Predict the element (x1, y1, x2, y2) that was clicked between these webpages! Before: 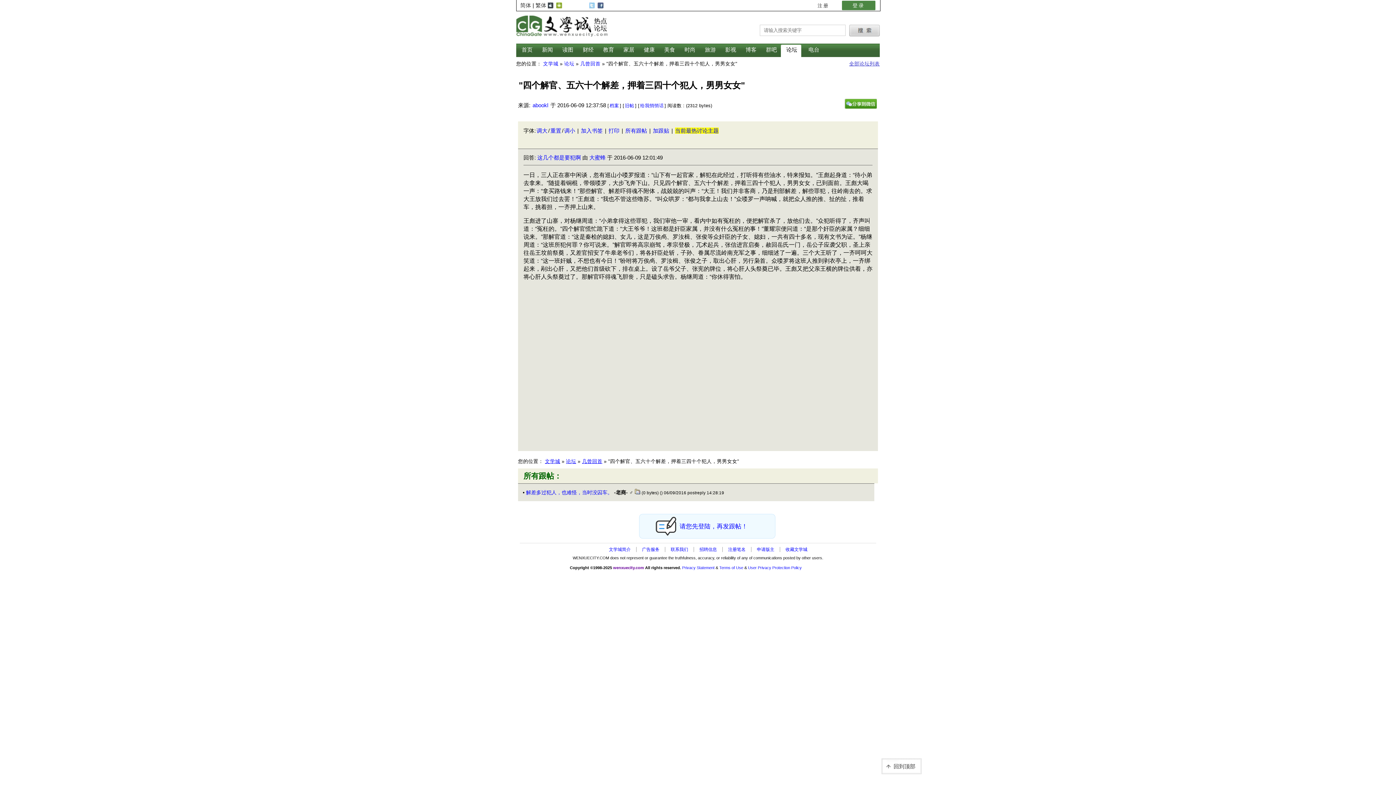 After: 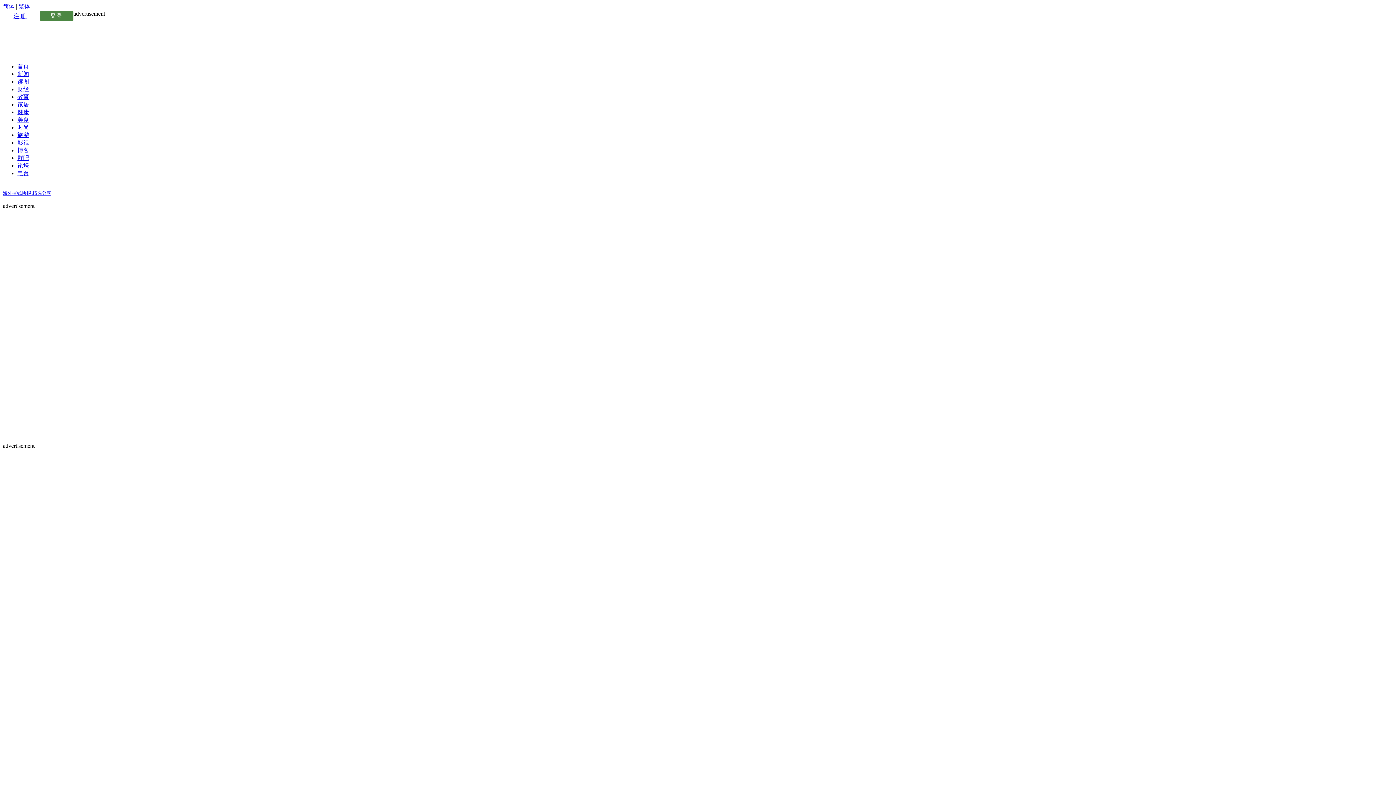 Action: bbox: (532, 102, 549, 108) label: abookl 